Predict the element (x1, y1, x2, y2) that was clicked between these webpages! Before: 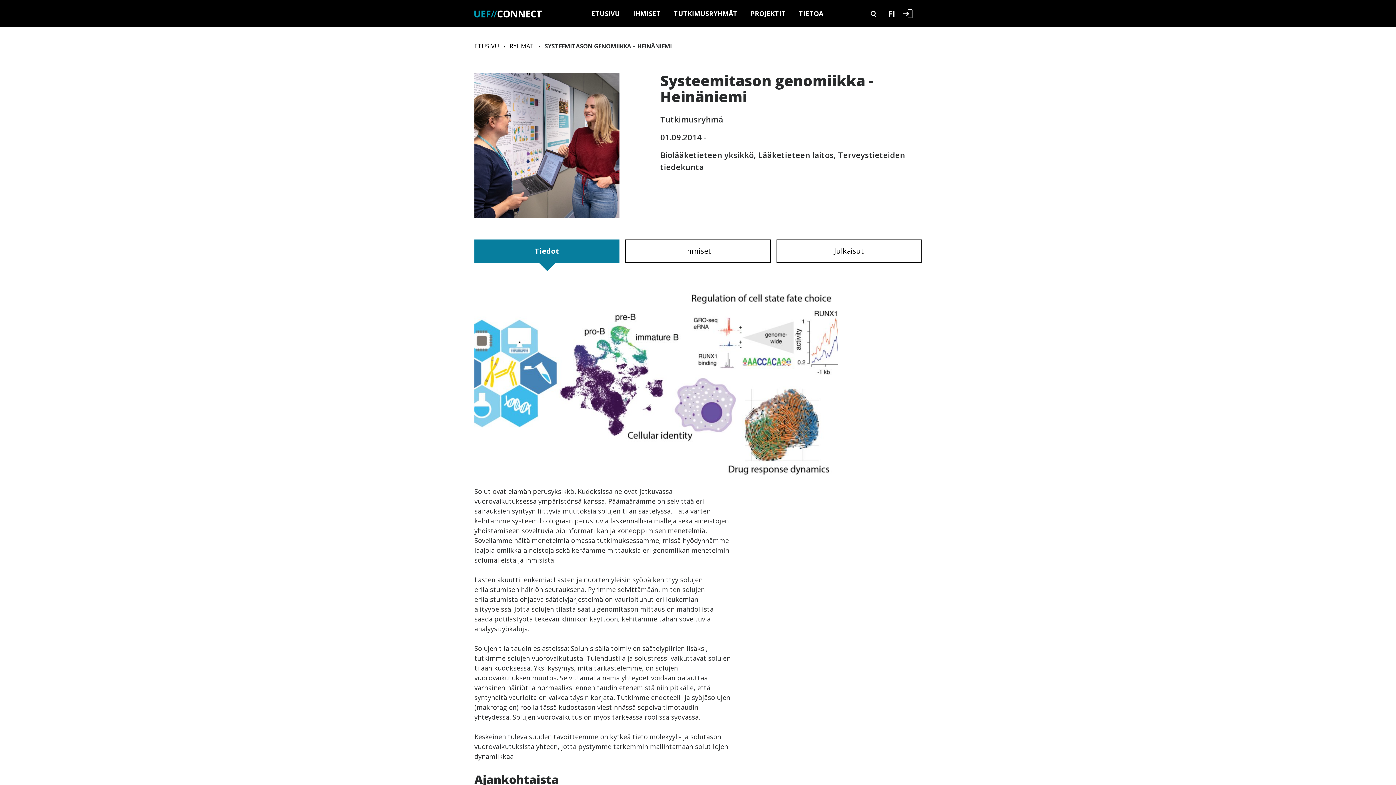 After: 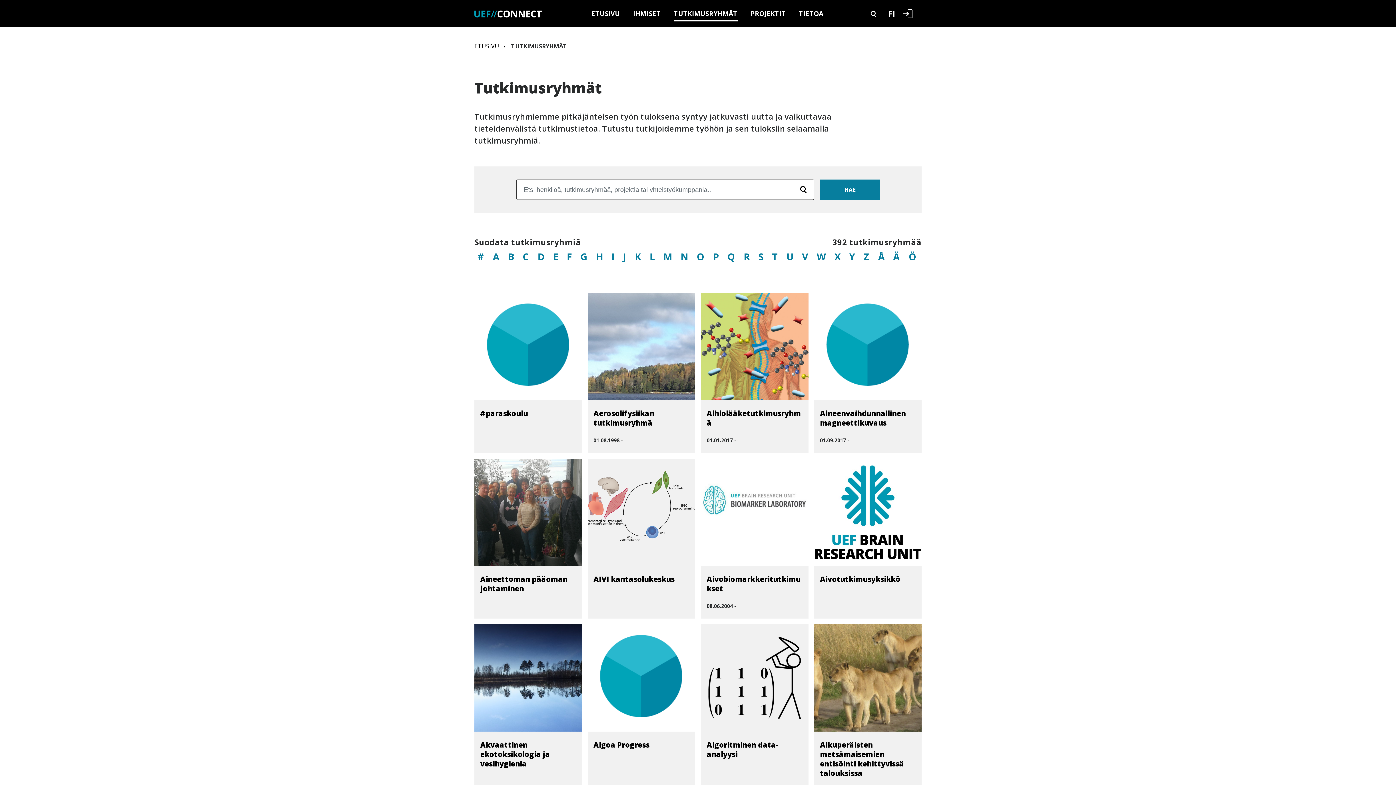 Action: label: RYHMÄT bbox: (509, 42, 534, 50)